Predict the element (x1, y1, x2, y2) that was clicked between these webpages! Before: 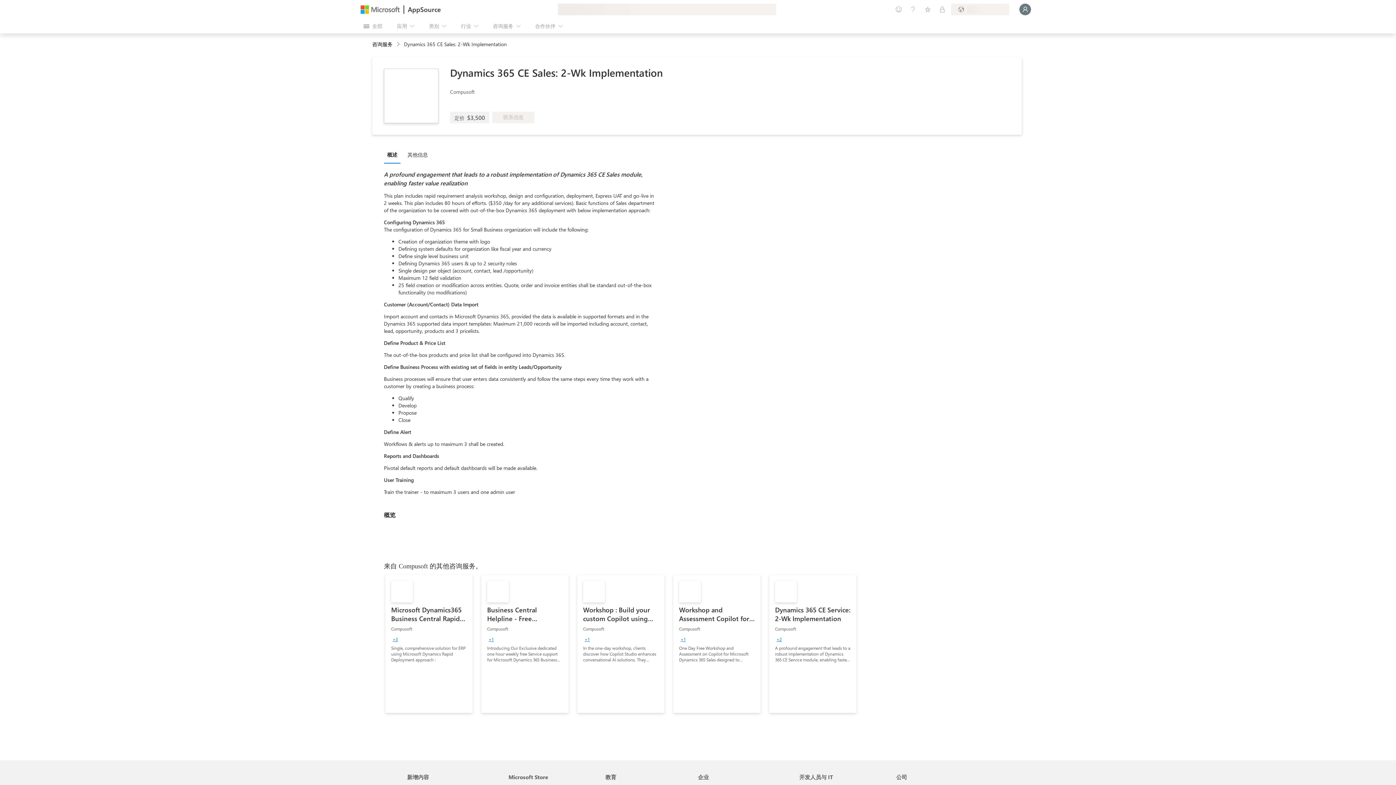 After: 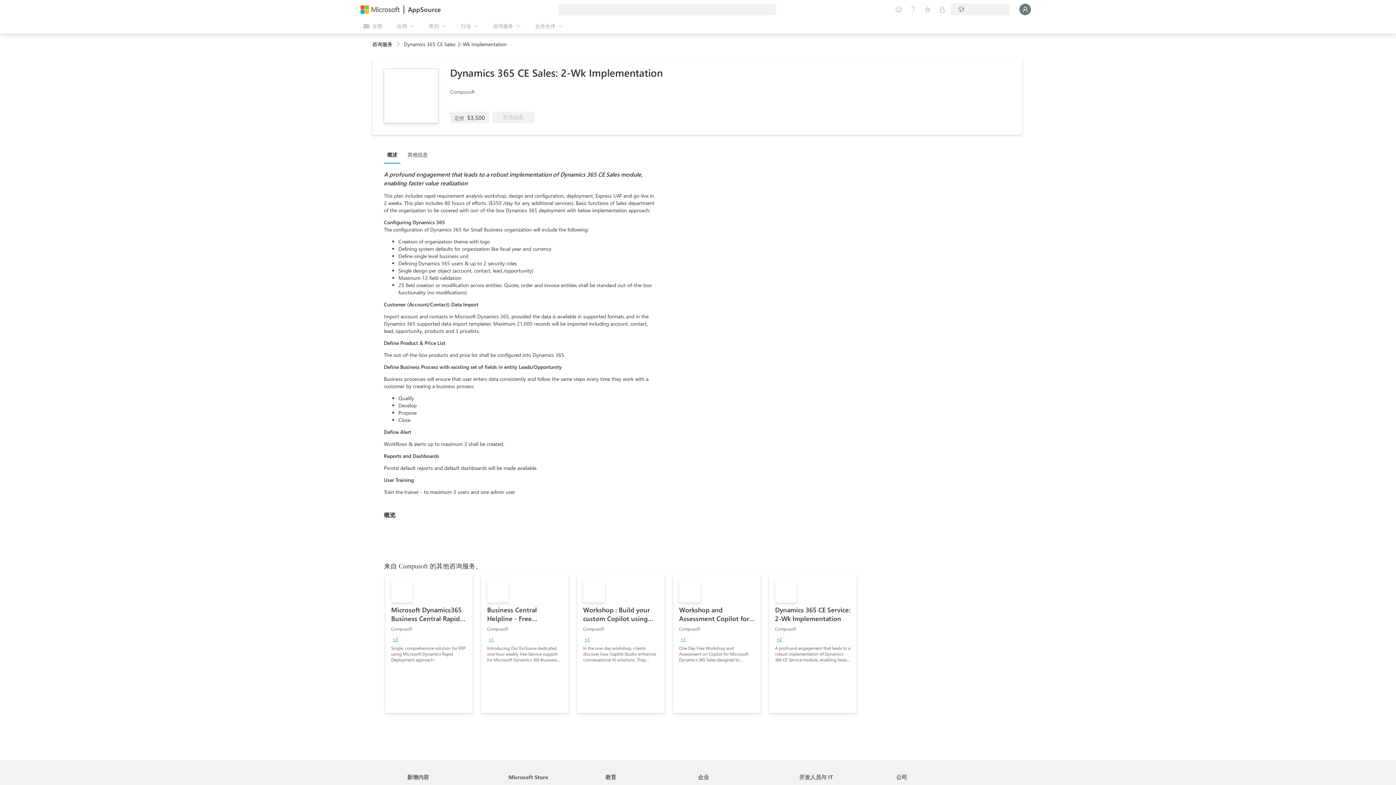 Action: label: 概述 bbox: (384, 146, 404, 162)